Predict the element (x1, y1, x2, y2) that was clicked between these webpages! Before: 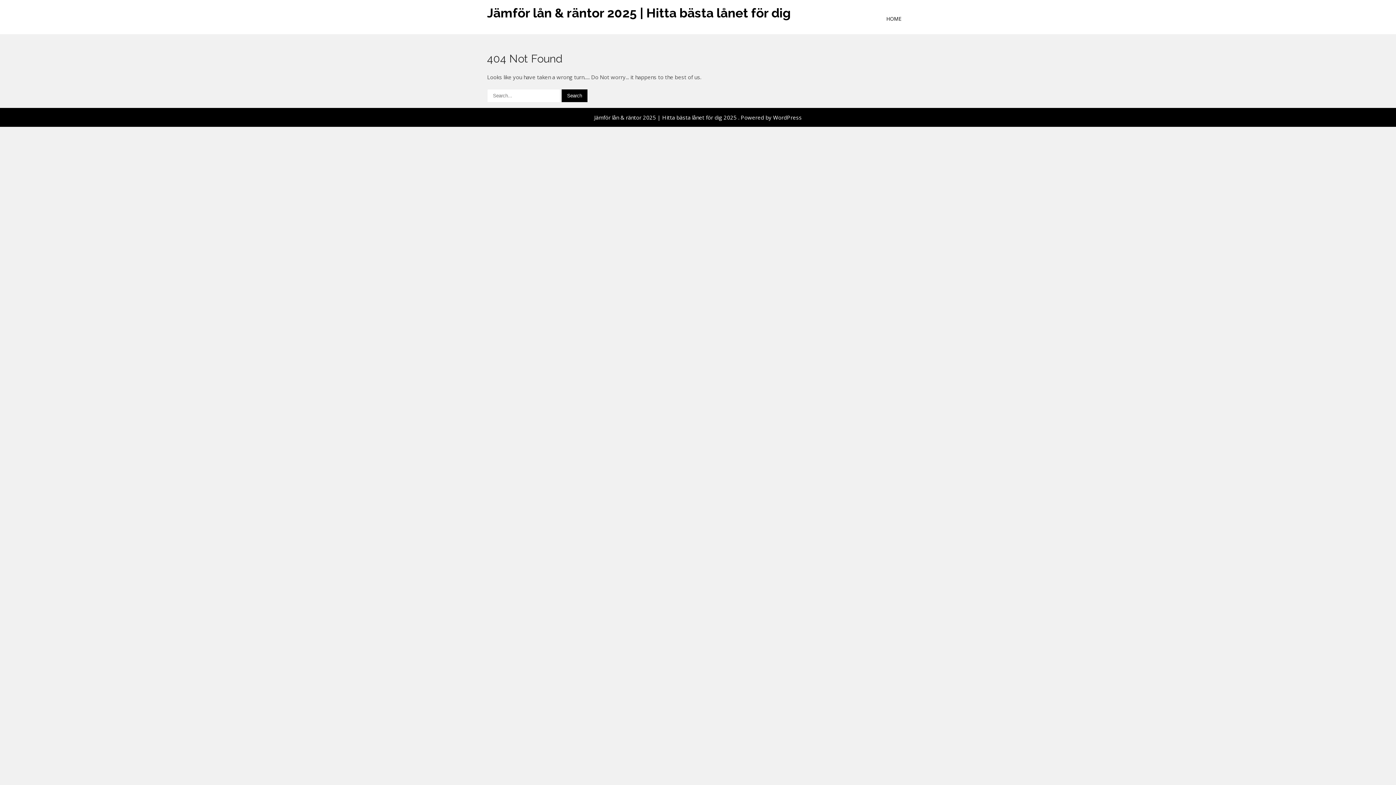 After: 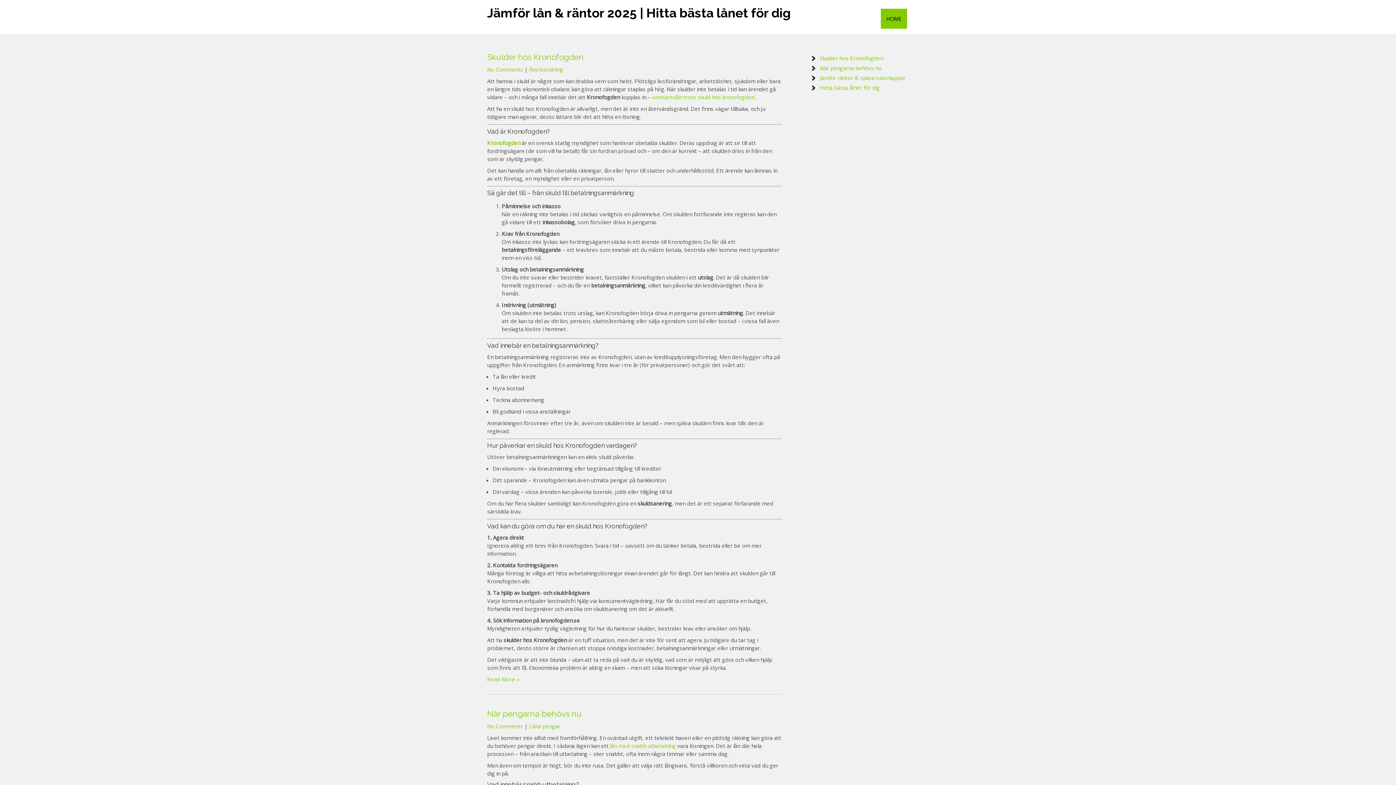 Action: bbox: (881, 8, 907, 28) label: HOME